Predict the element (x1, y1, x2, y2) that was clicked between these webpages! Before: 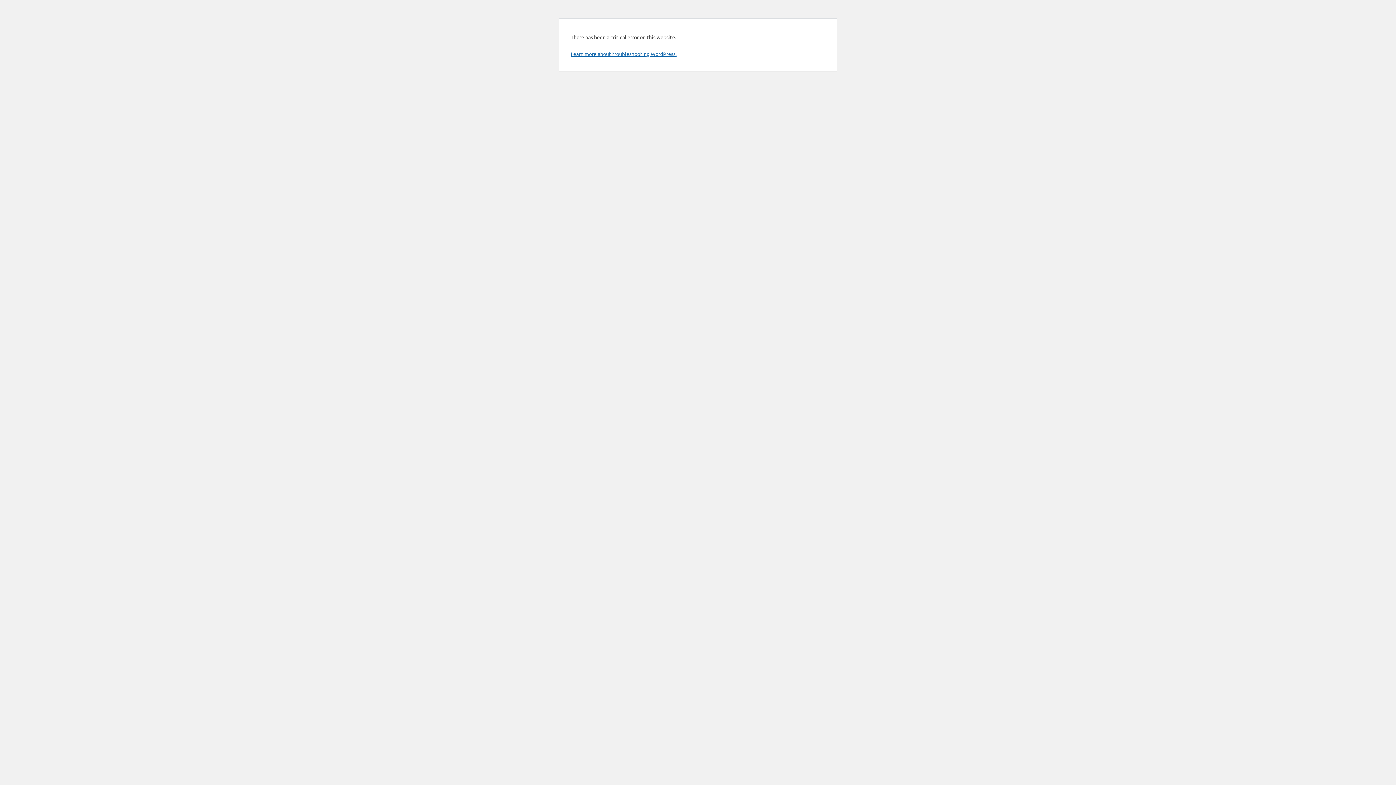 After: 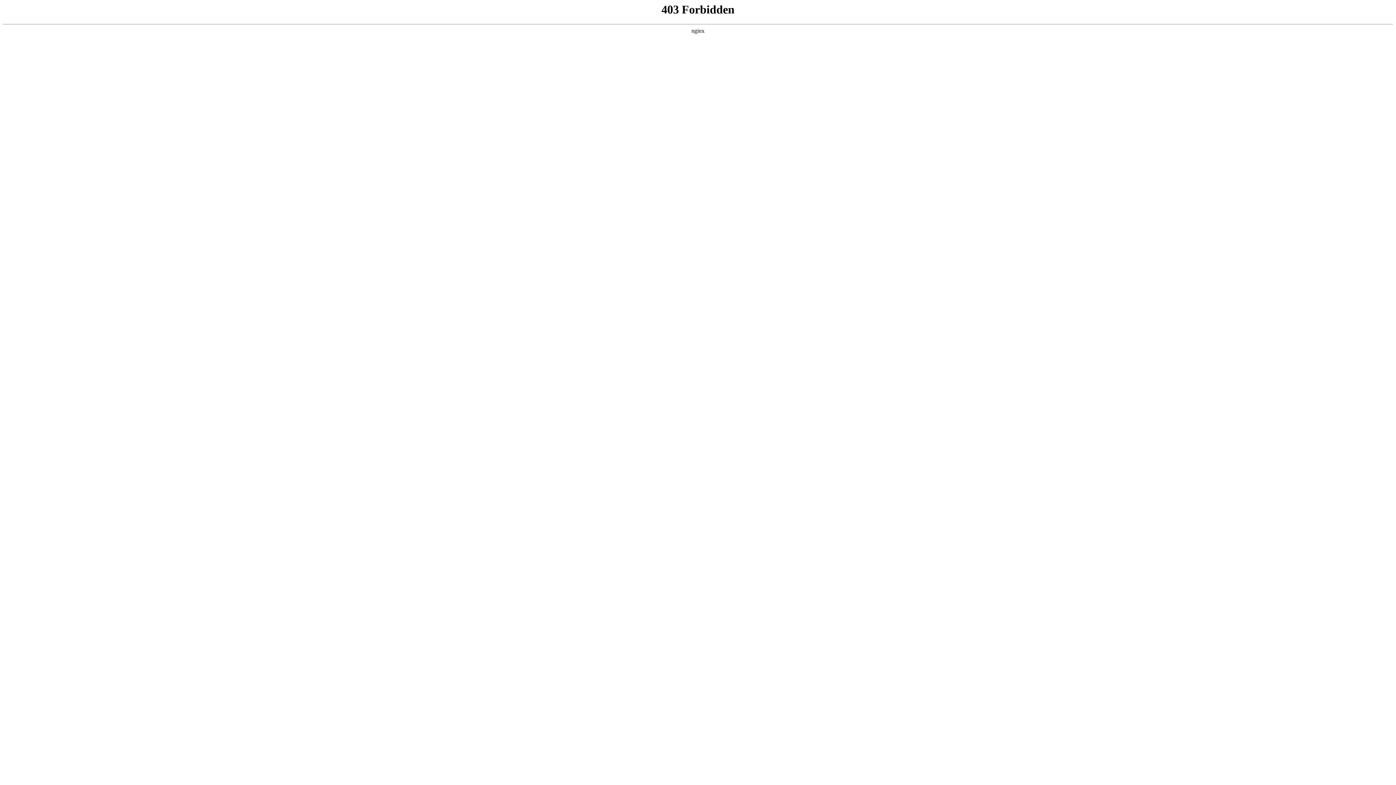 Action: label: Learn more about troubleshooting WordPress. bbox: (570, 50, 676, 57)